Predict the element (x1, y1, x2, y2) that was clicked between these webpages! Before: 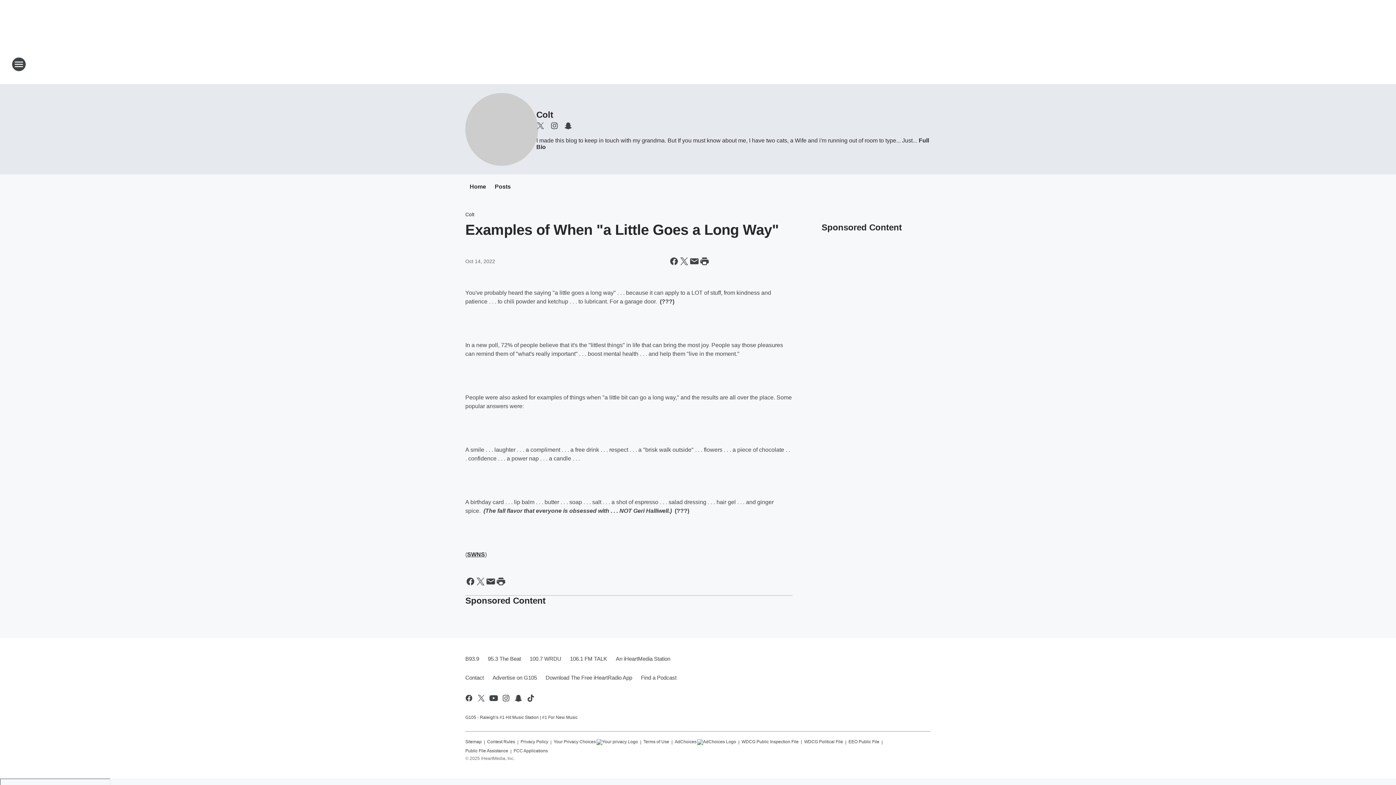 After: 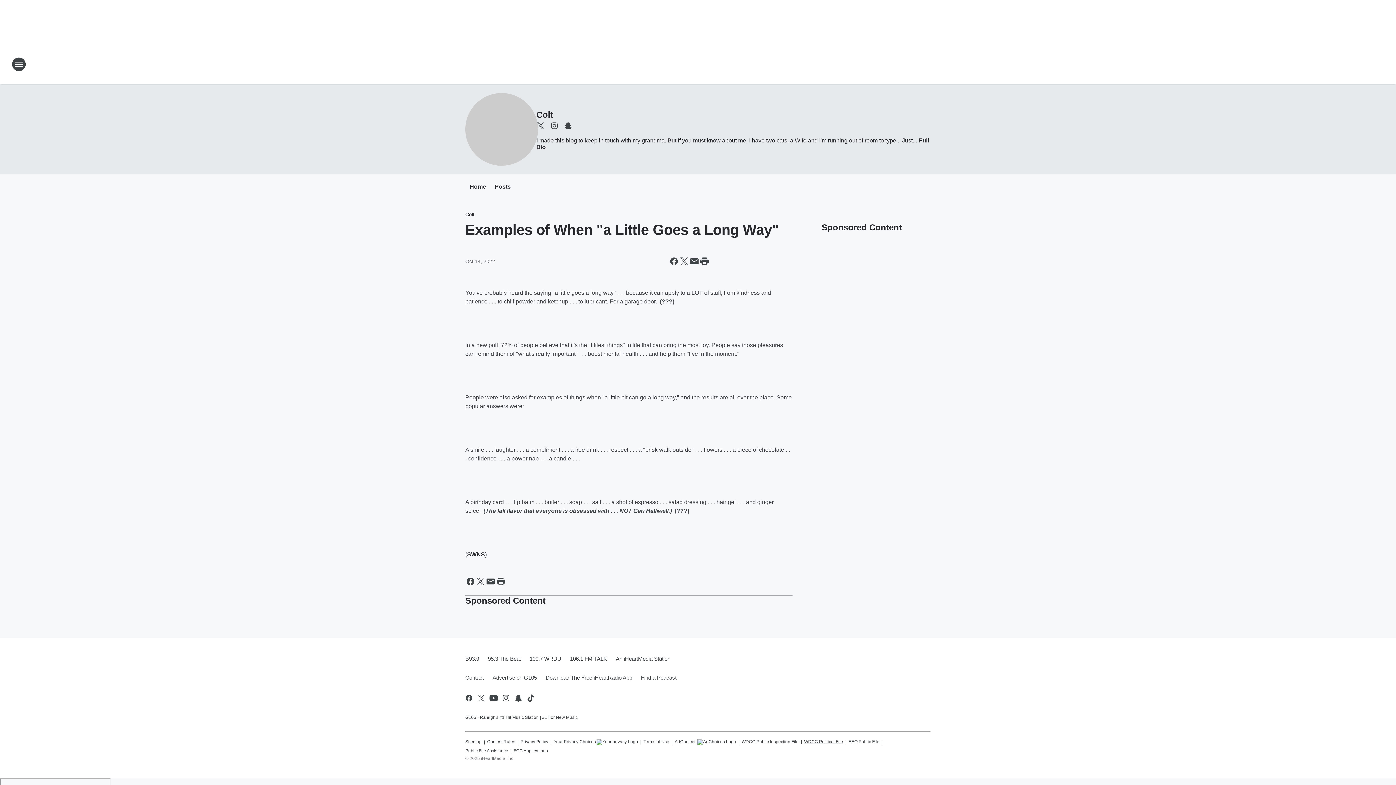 Action: label: WDCG Political File bbox: (804, 736, 843, 745)